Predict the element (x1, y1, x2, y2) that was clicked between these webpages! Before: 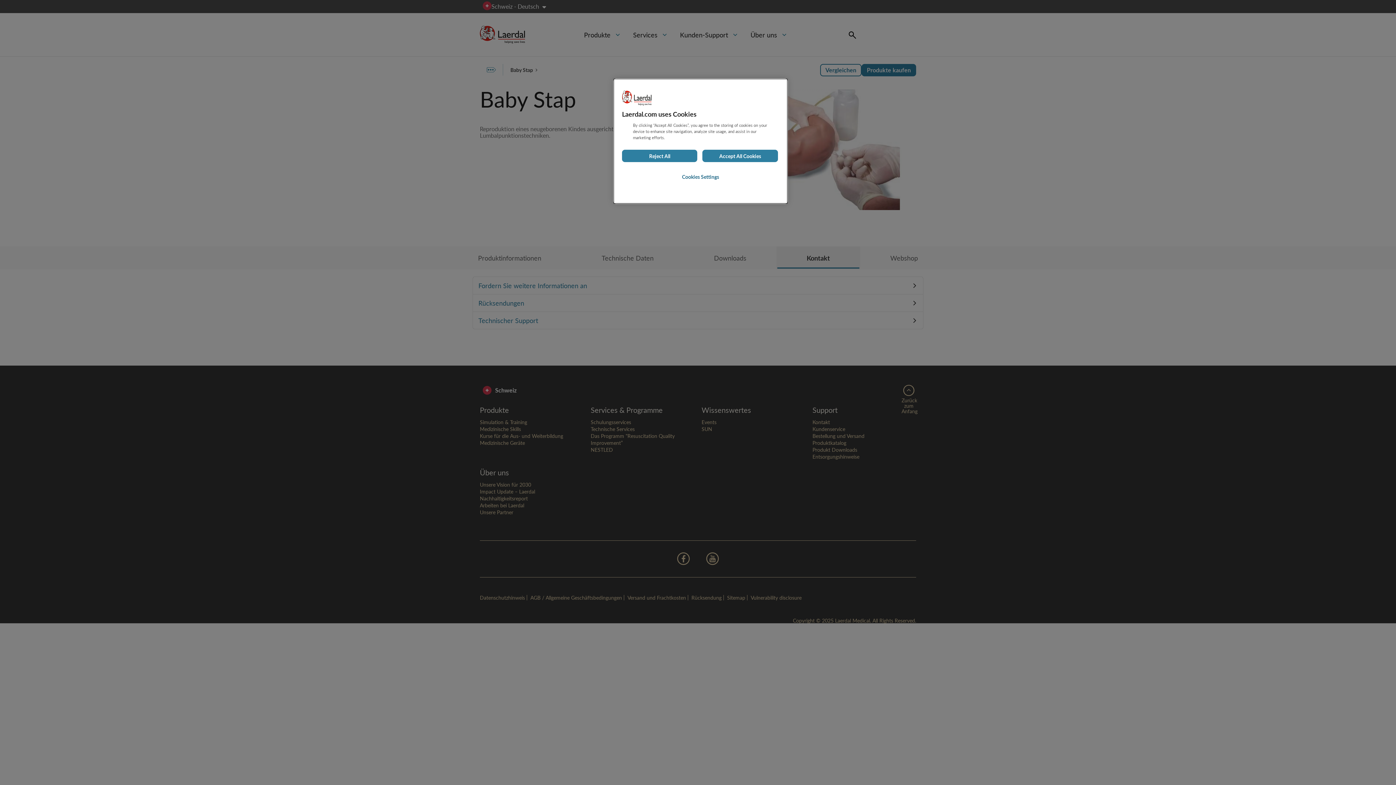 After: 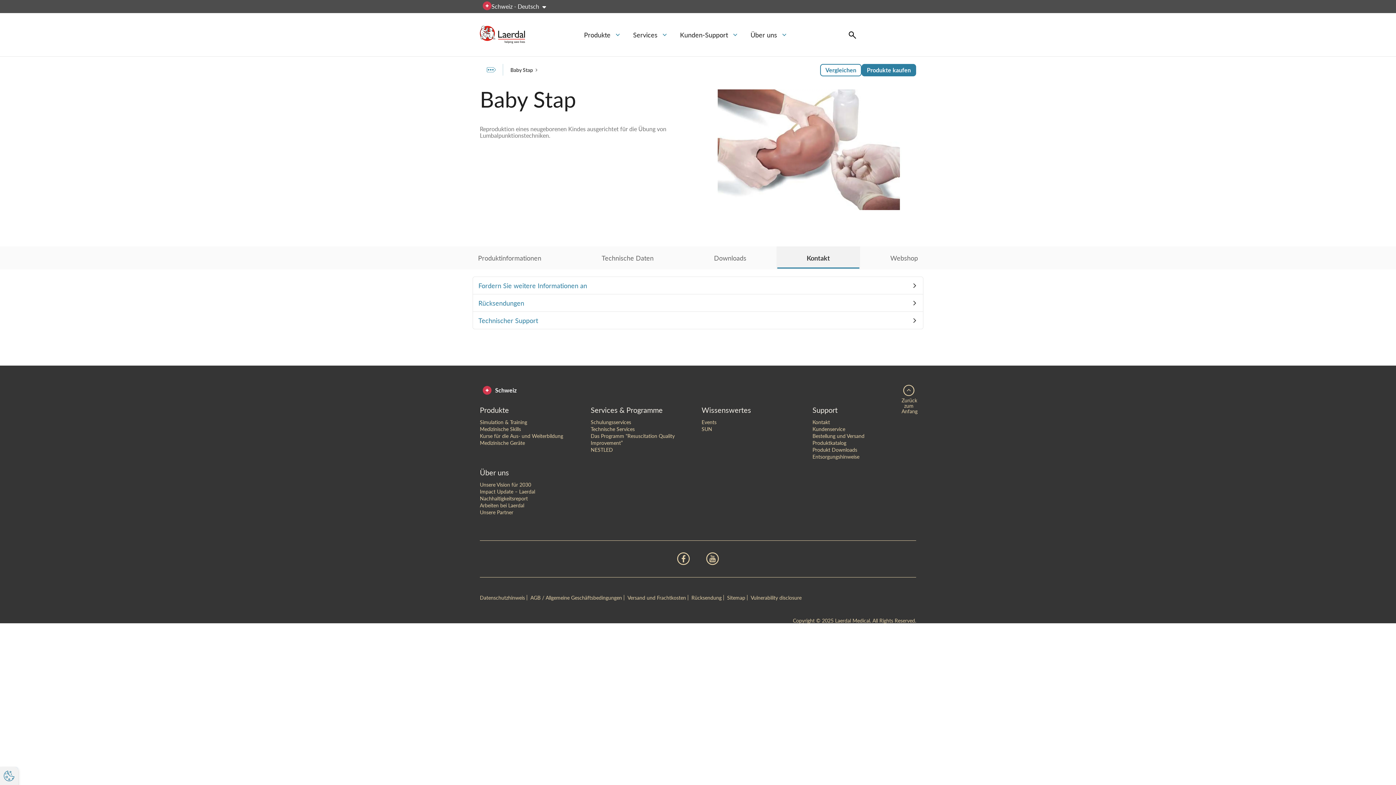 Action: label: Reject All bbox: (622, 149, 697, 162)